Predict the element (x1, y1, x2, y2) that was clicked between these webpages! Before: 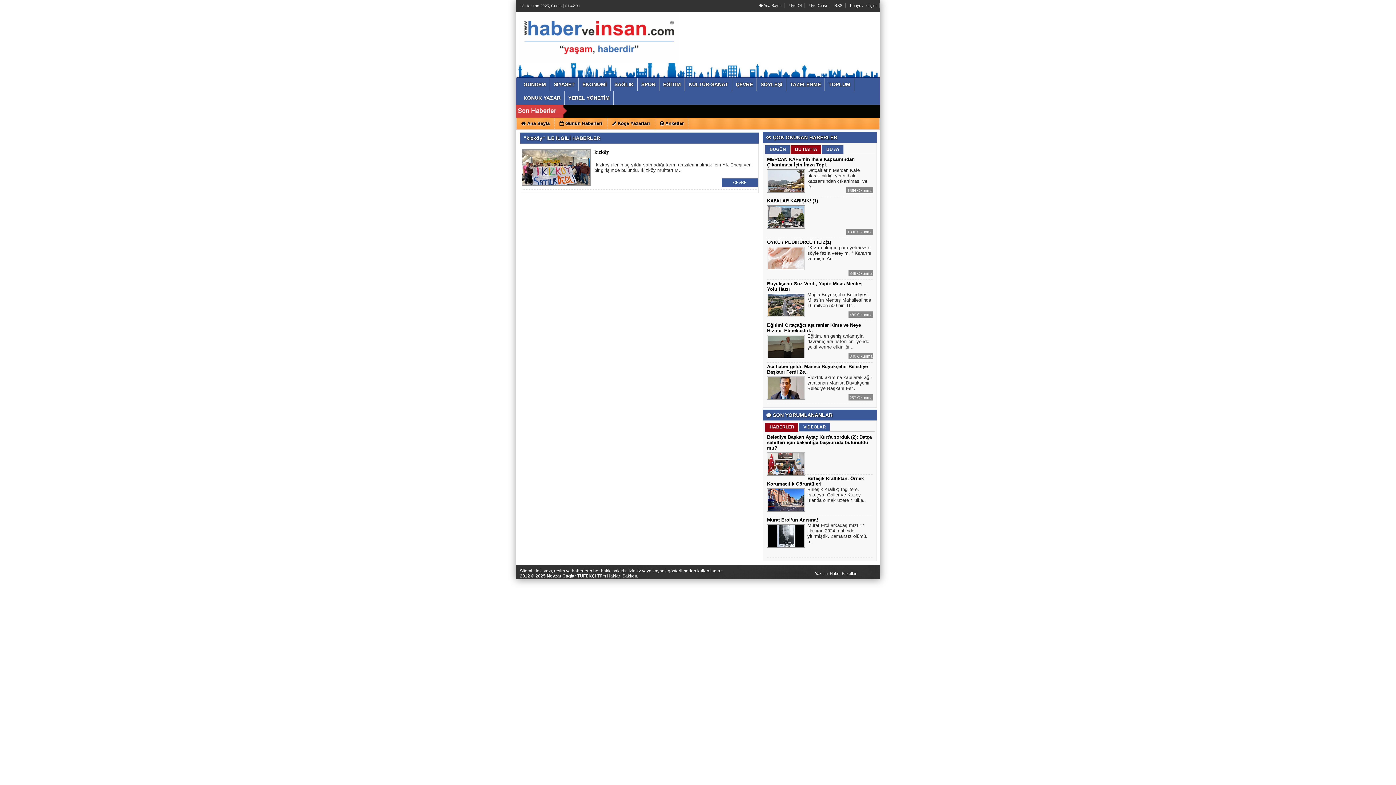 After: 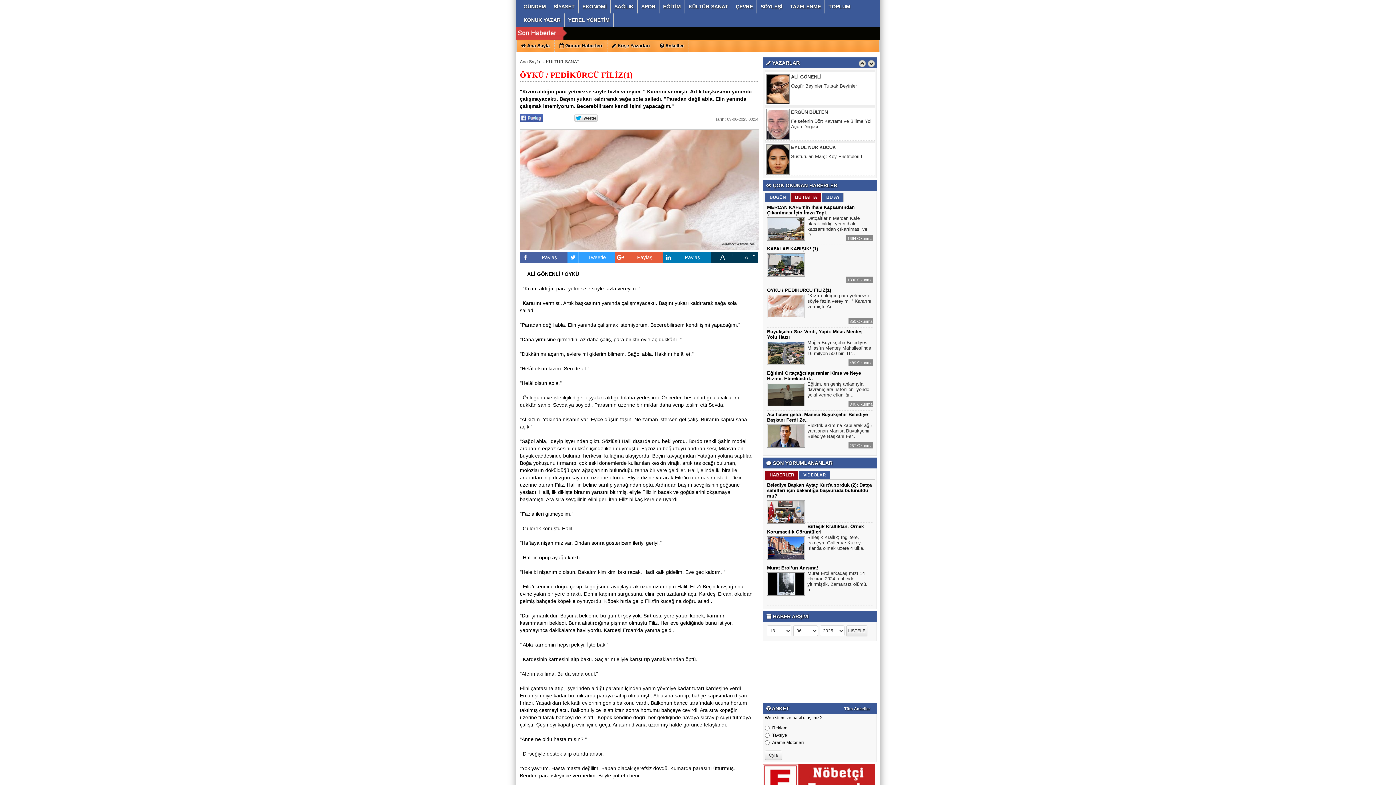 Action: label: "Kızım aldığın para yetmezse söyle fazla vereyim. " Kararını vermişti. Art.. bbox: (807, 243, 871, 263)